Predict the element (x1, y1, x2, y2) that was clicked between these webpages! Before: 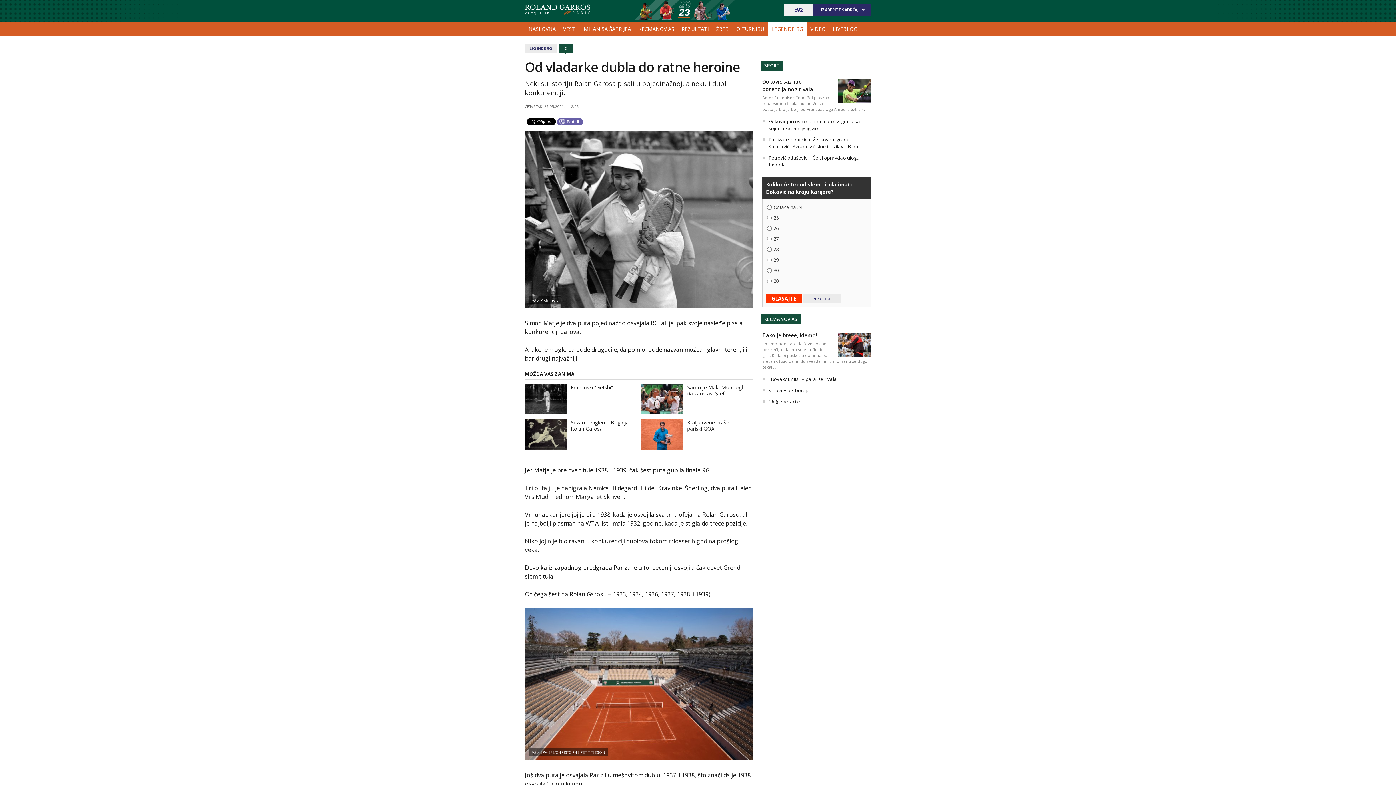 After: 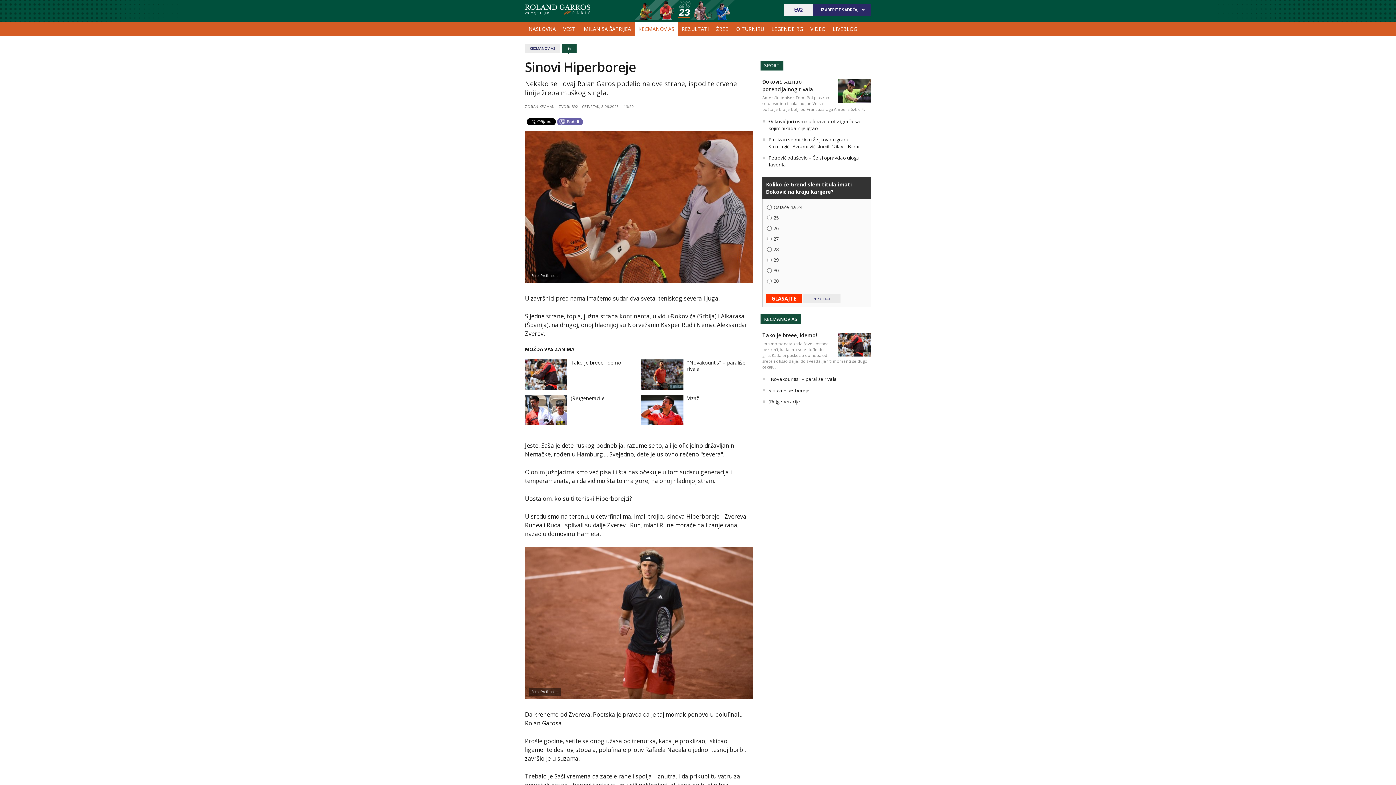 Action: label: Sinovi Hiperboreje bbox: (768, 387, 809, 393)